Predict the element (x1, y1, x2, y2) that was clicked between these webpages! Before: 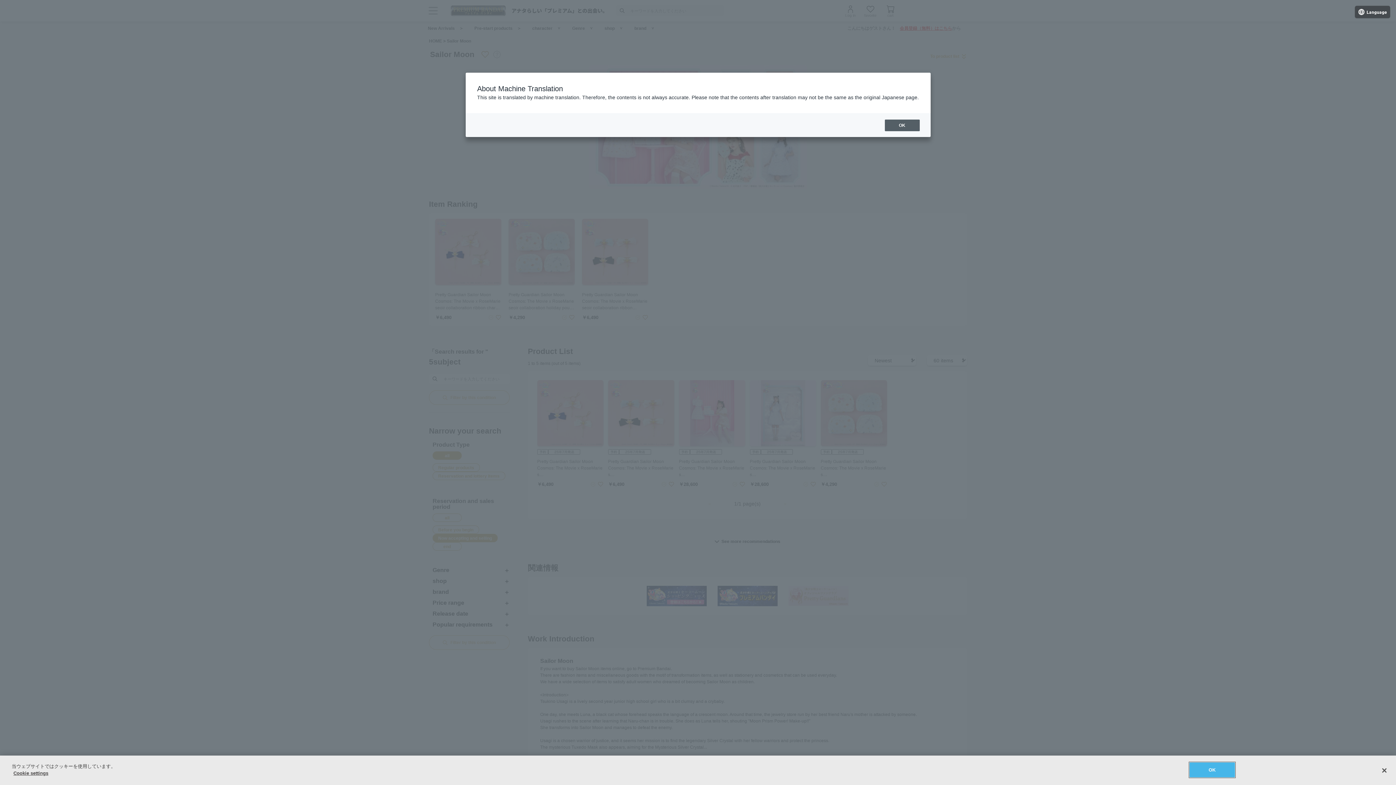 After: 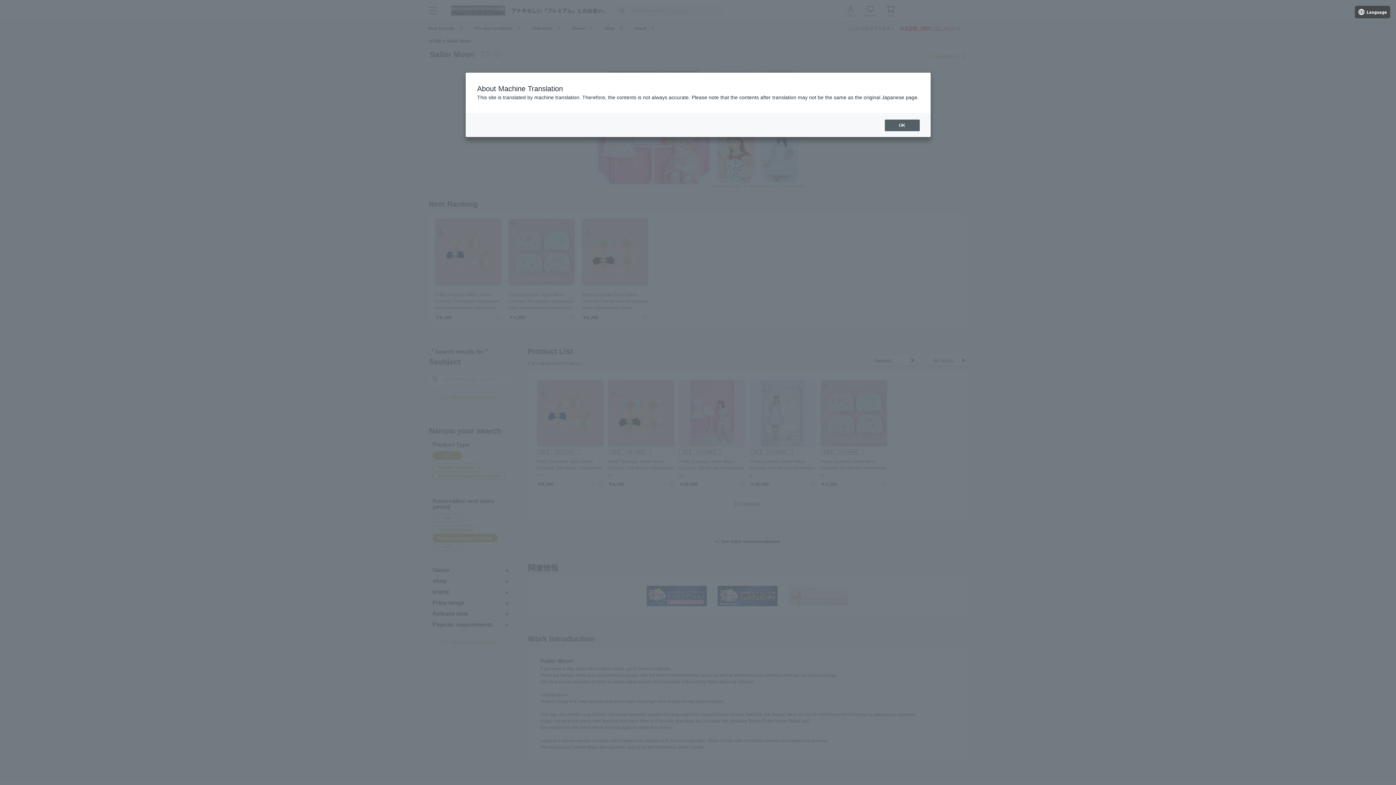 Action: bbox: (1376, 762, 1392, 778) label: 閉じる